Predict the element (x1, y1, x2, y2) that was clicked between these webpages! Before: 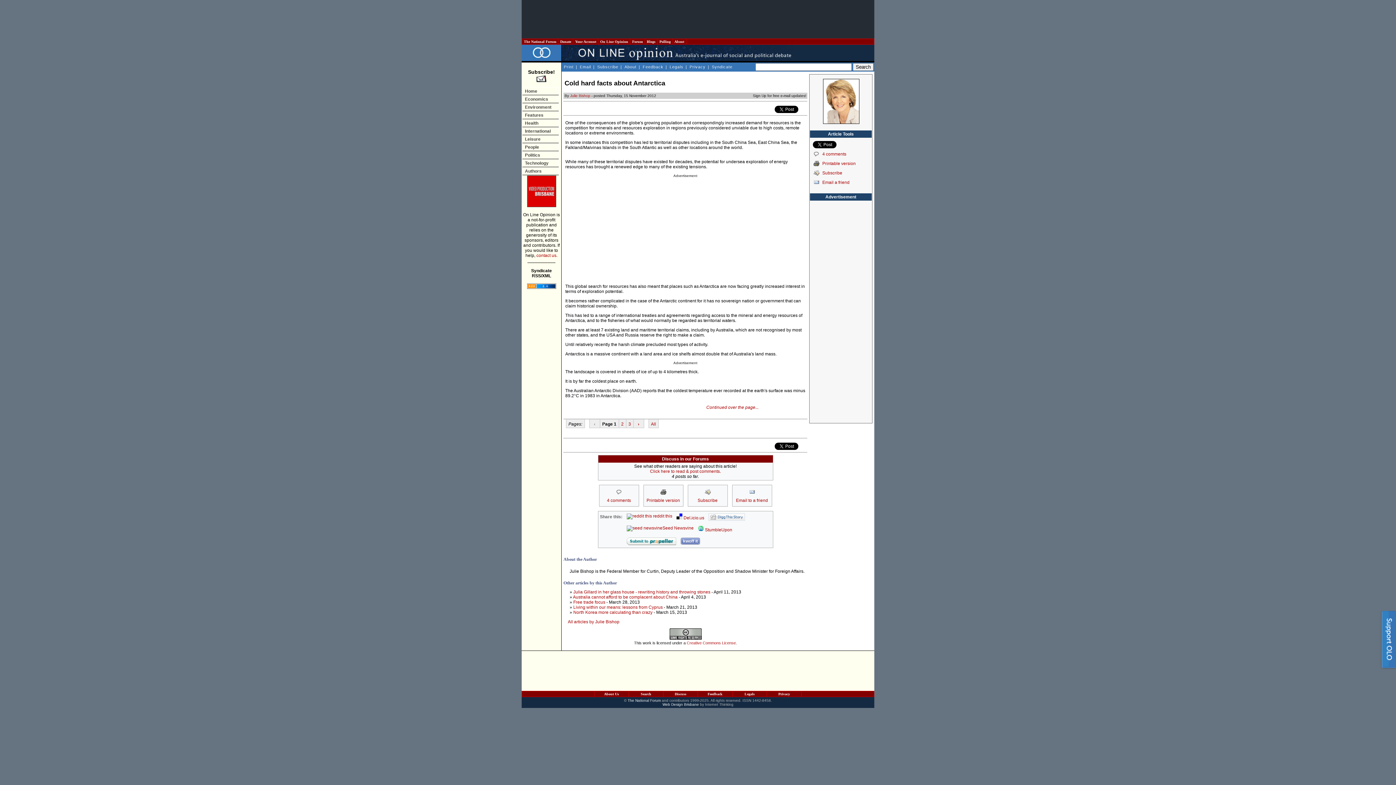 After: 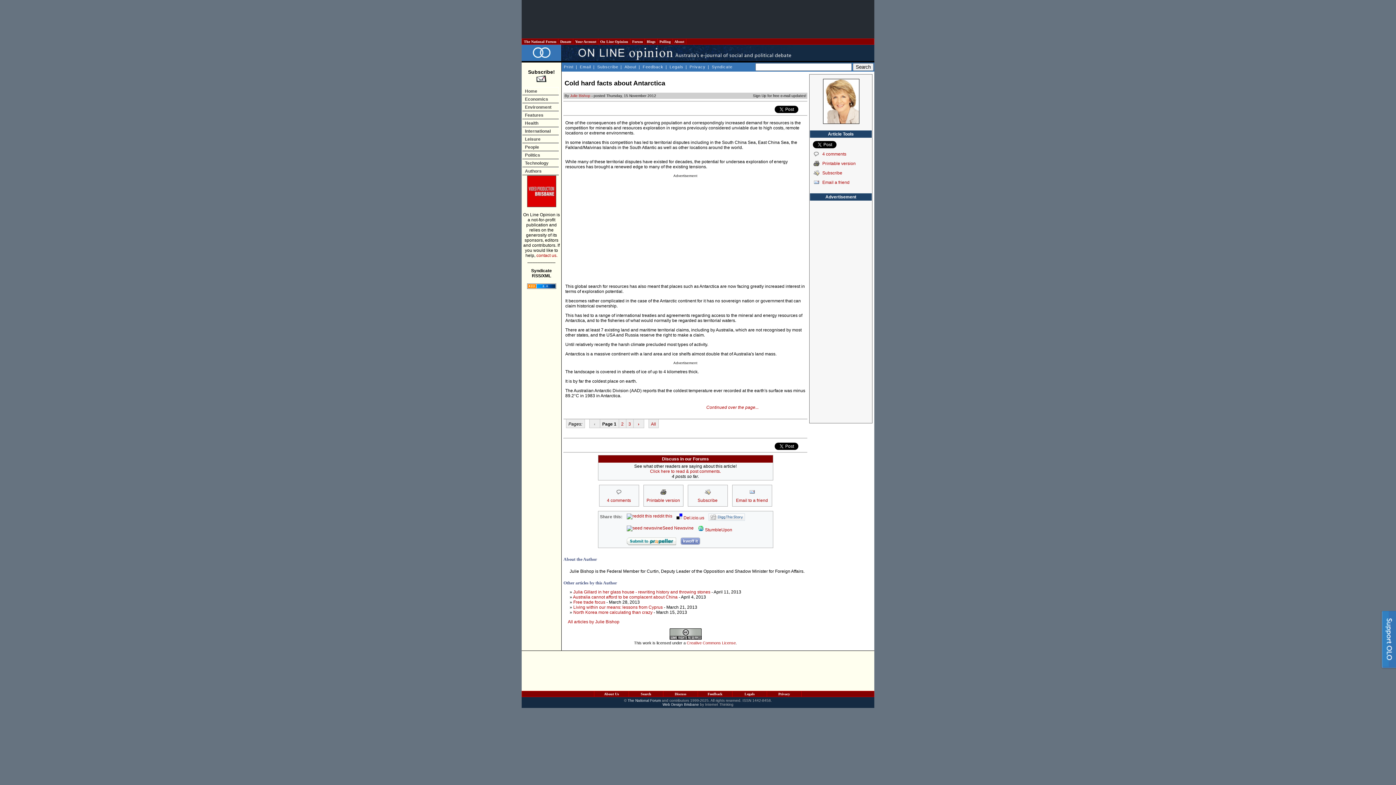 Action: bbox: (527, 203, 556, 208)